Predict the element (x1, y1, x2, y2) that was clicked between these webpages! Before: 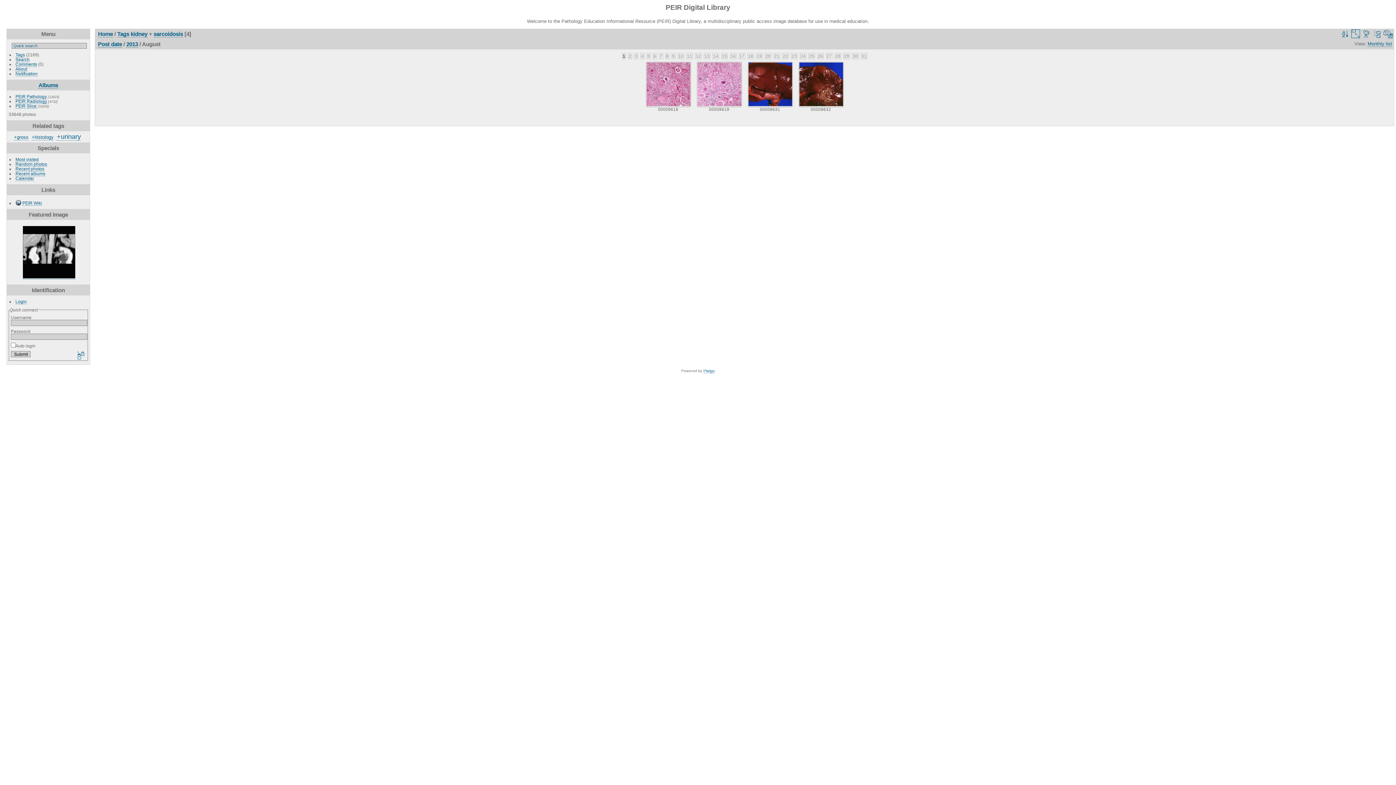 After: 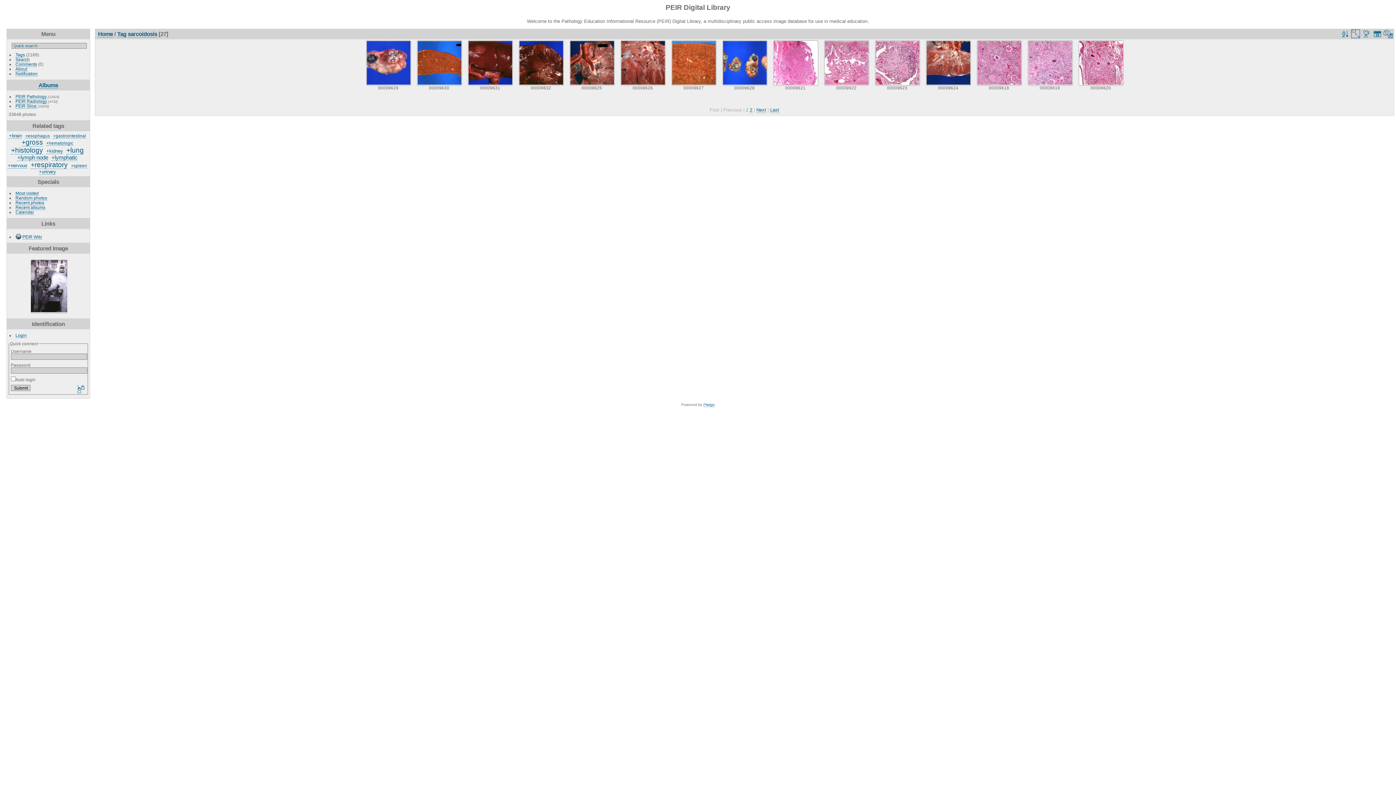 Action: label: sarcoidosis bbox: (153, 30, 183, 37)